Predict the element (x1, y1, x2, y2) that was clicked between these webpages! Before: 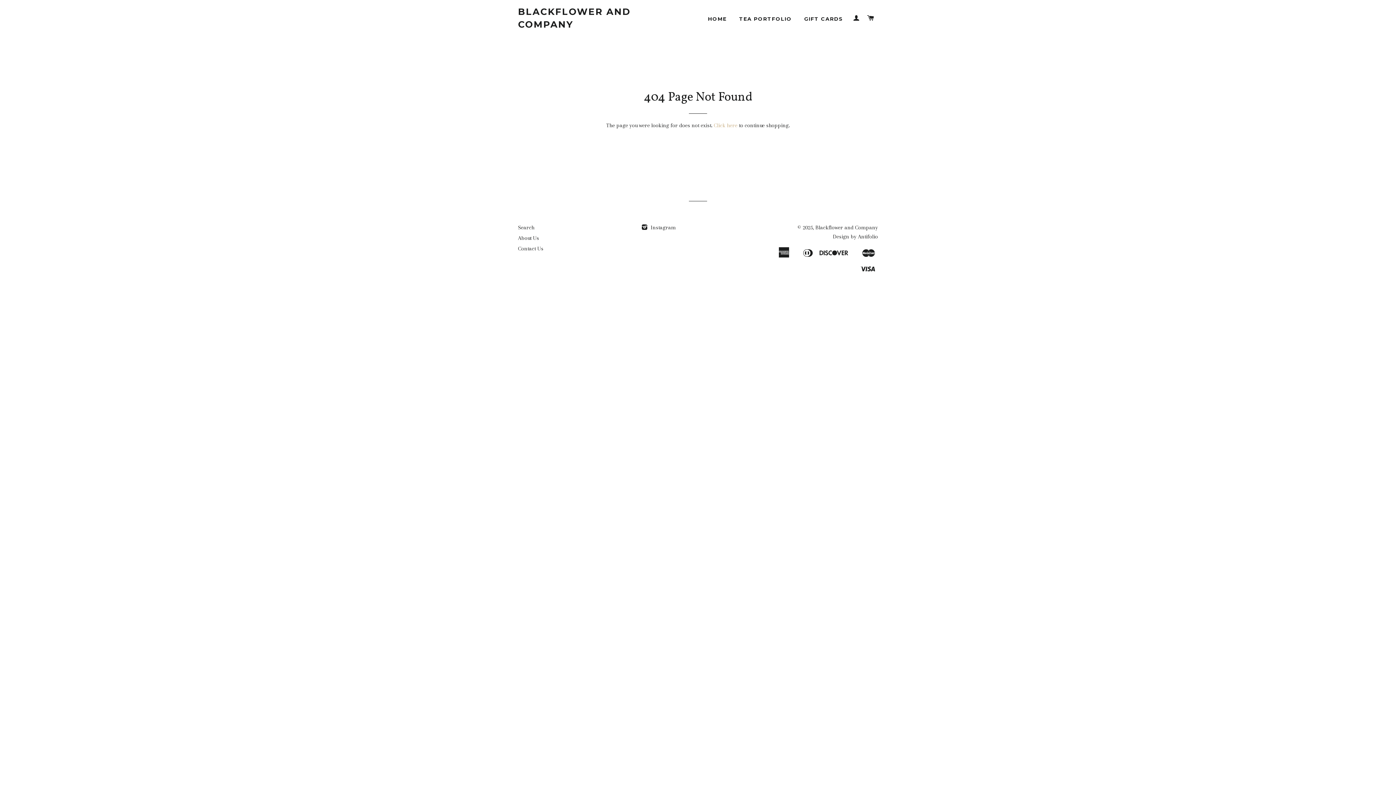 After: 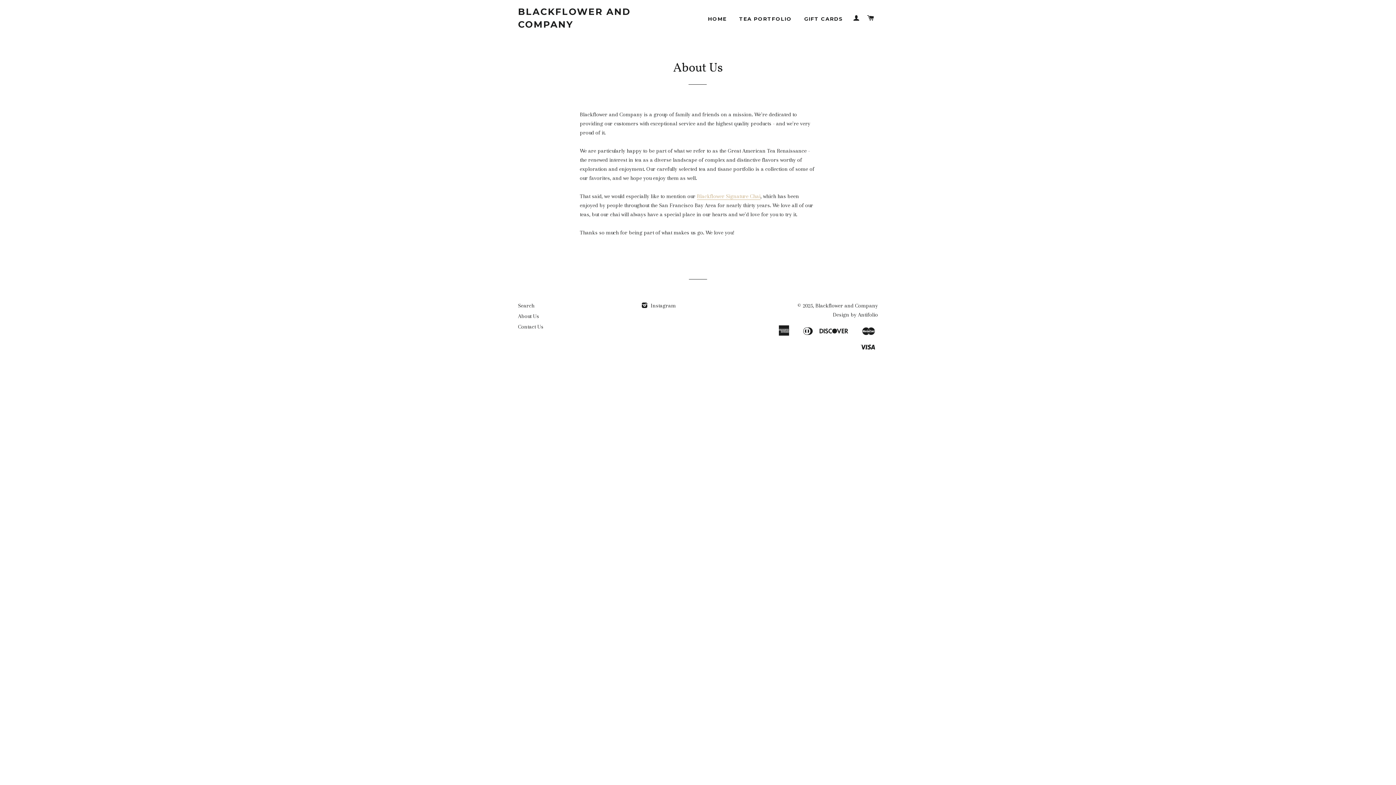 Action: label: About Us bbox: (518, 234, 539, 241)